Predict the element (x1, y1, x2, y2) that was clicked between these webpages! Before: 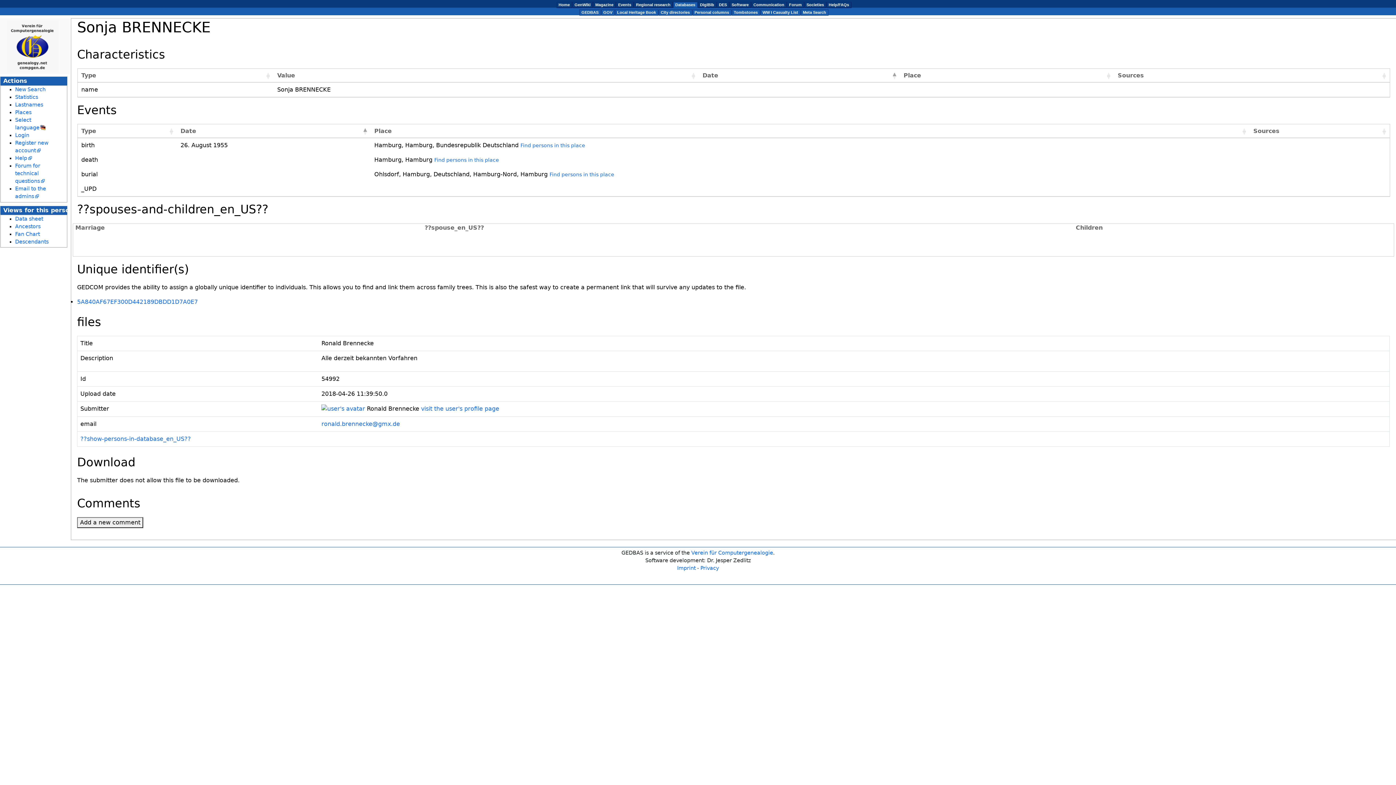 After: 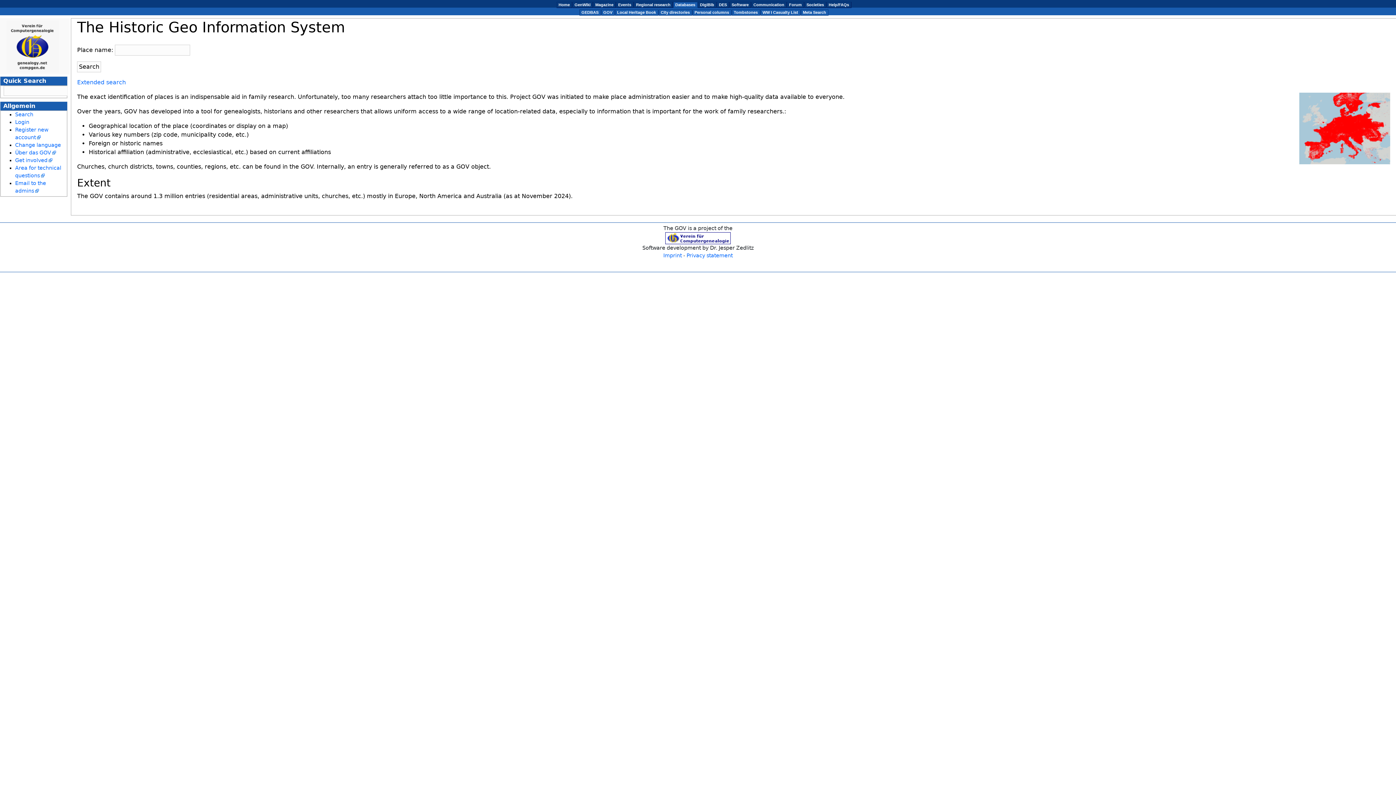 Action: label: GOV bbox: (603, 10, 612, 14)